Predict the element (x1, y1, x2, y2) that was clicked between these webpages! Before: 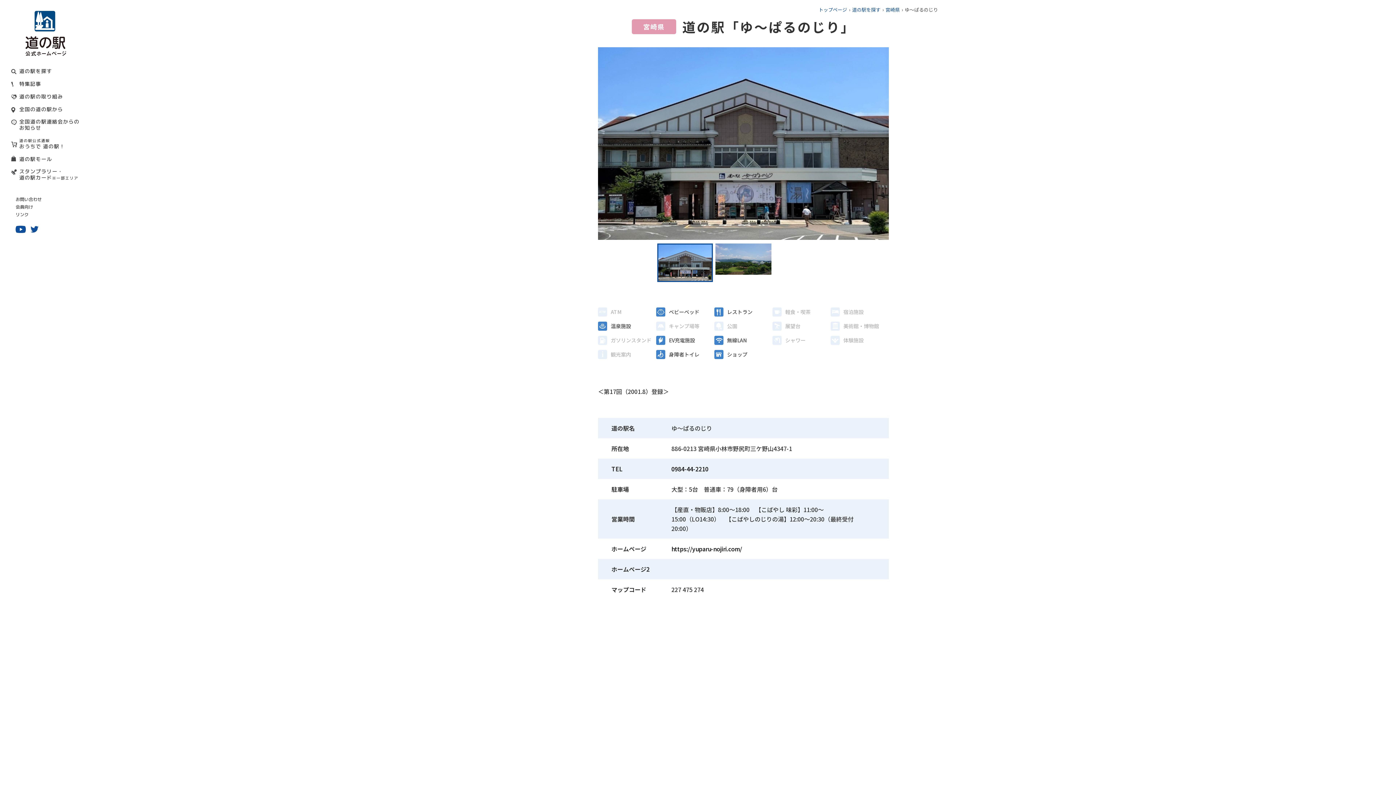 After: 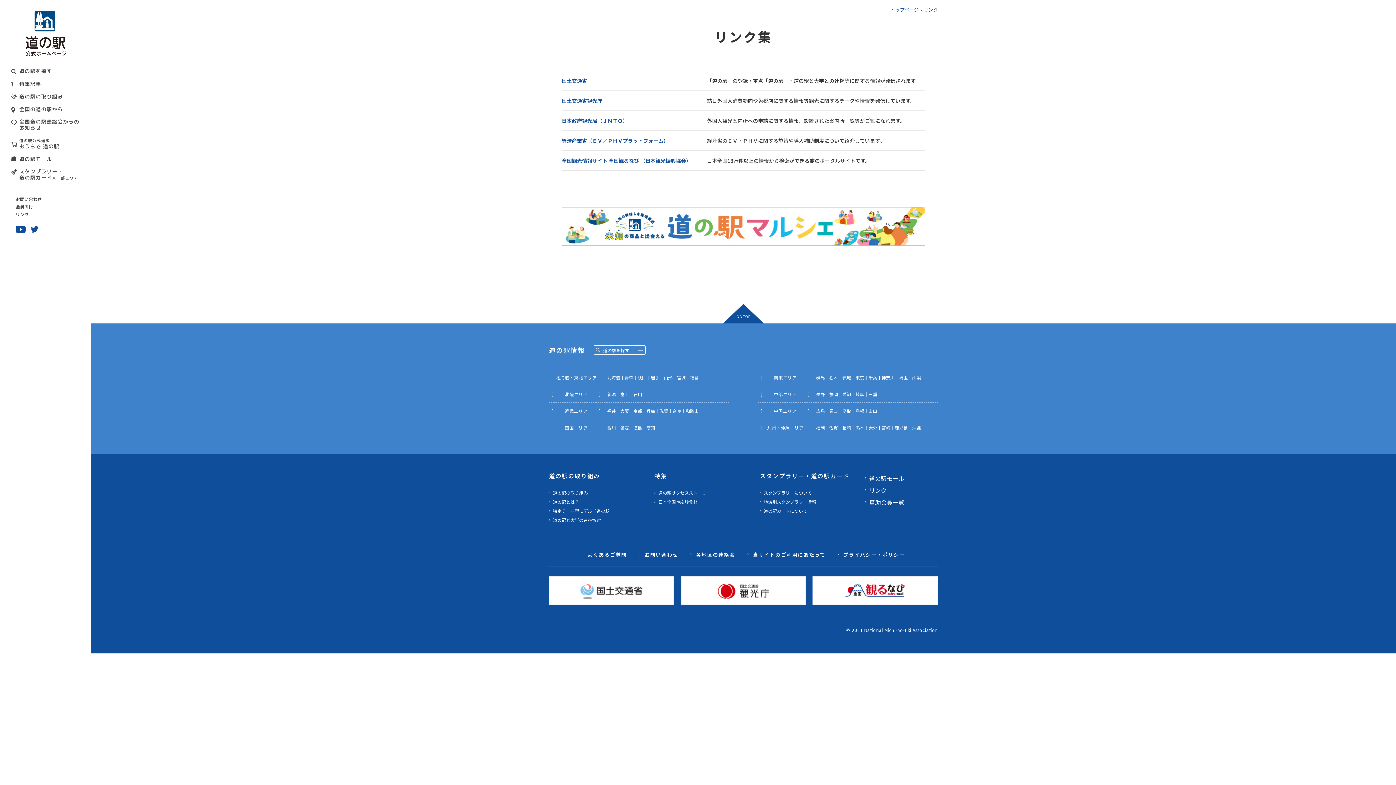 Action: bbox: (15, 211, 28, 217) label: リンク